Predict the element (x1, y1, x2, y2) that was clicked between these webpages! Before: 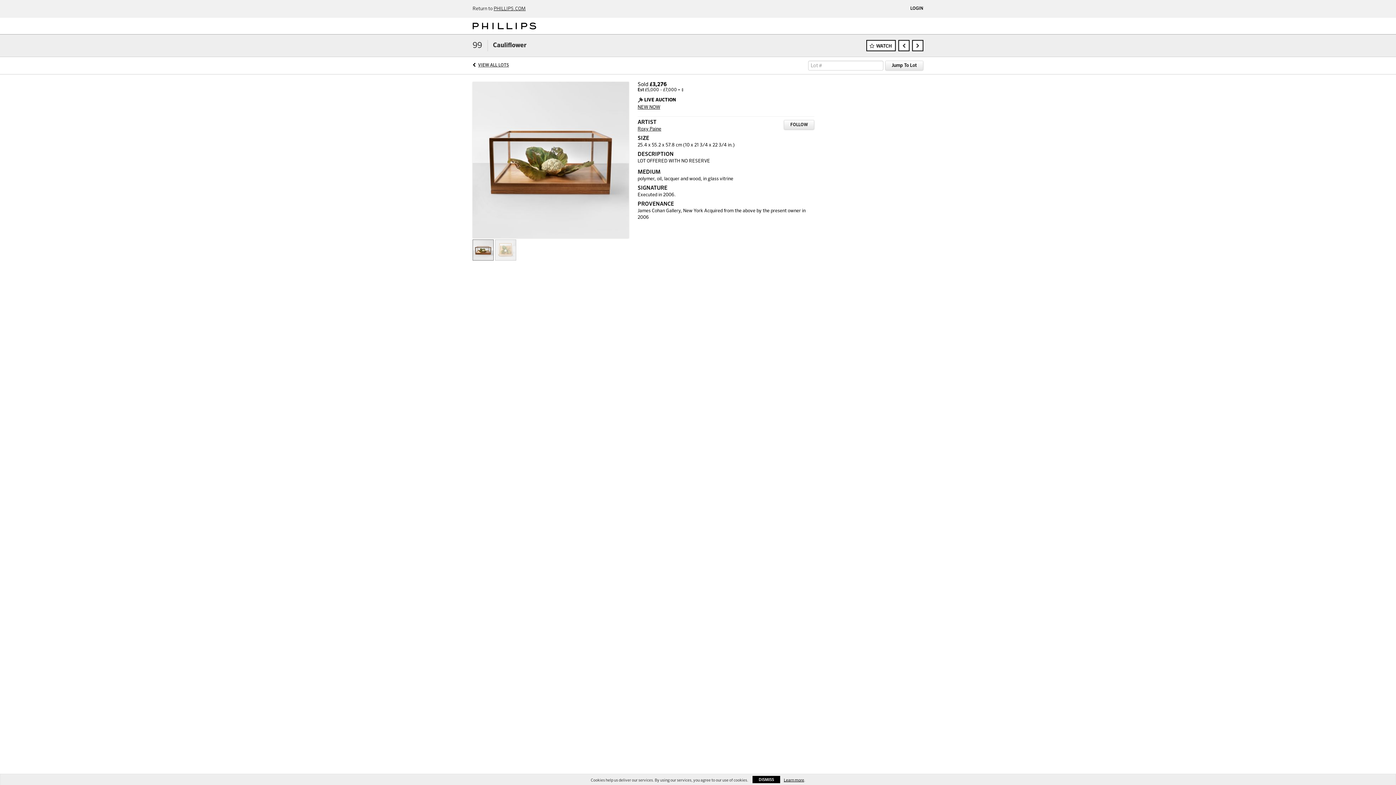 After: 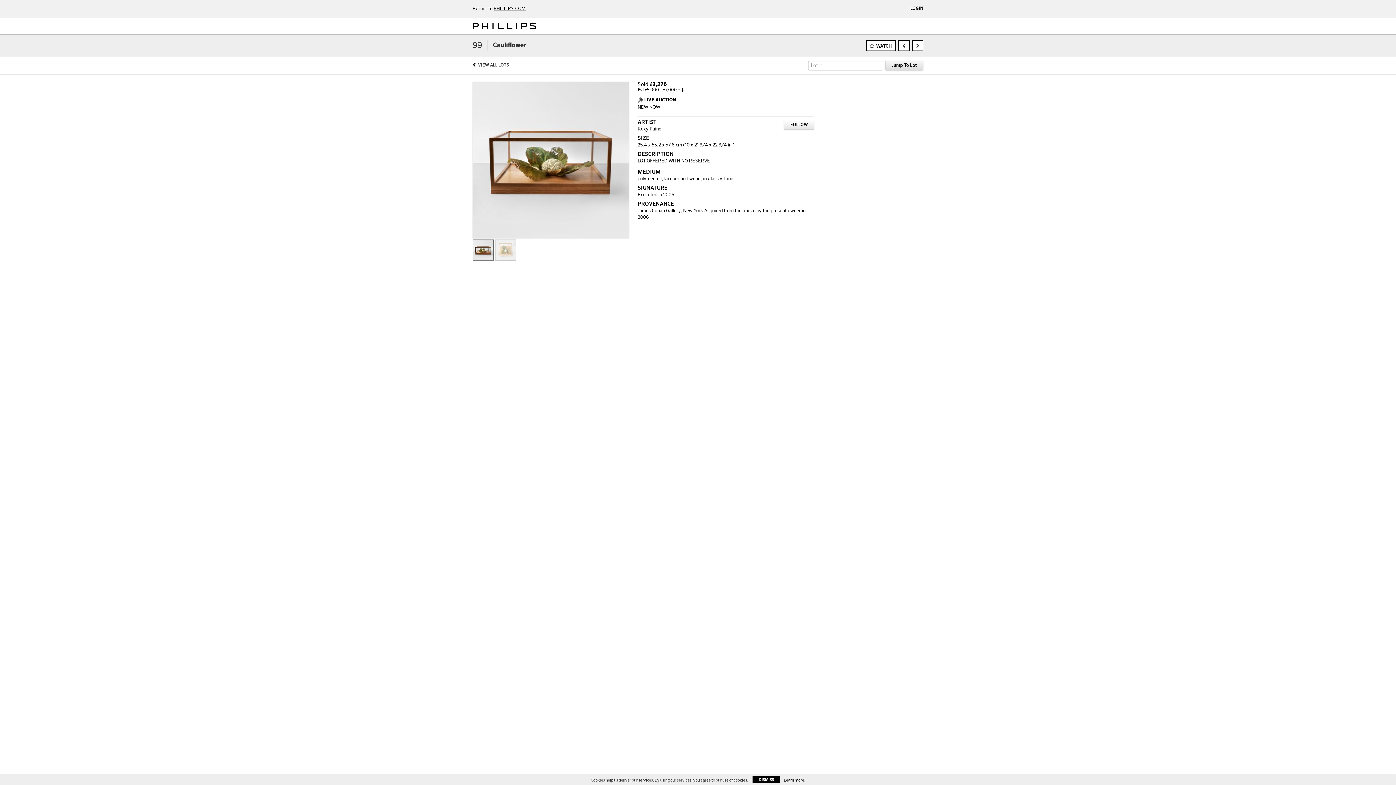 Action: label: Jump To Lot bbox: (885, 60, 923, 70)